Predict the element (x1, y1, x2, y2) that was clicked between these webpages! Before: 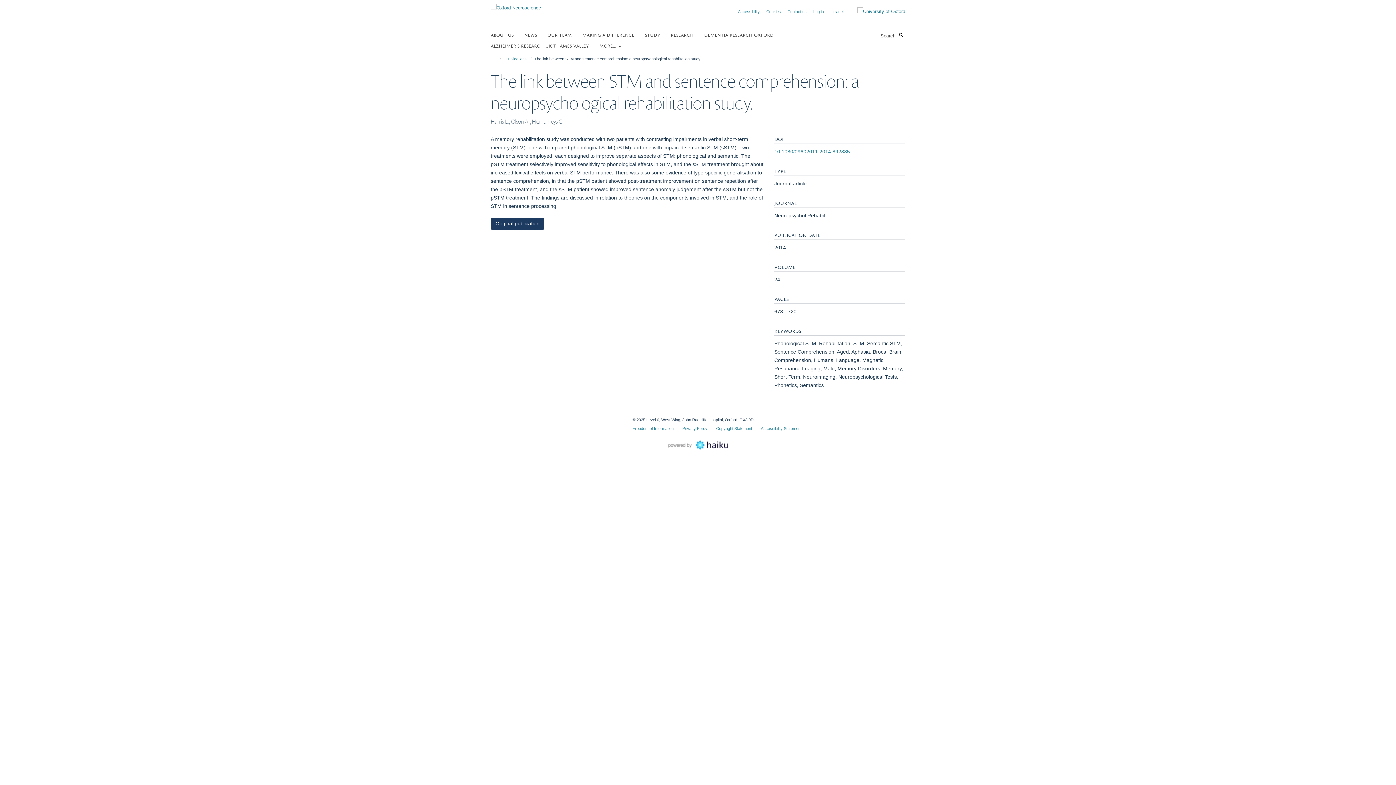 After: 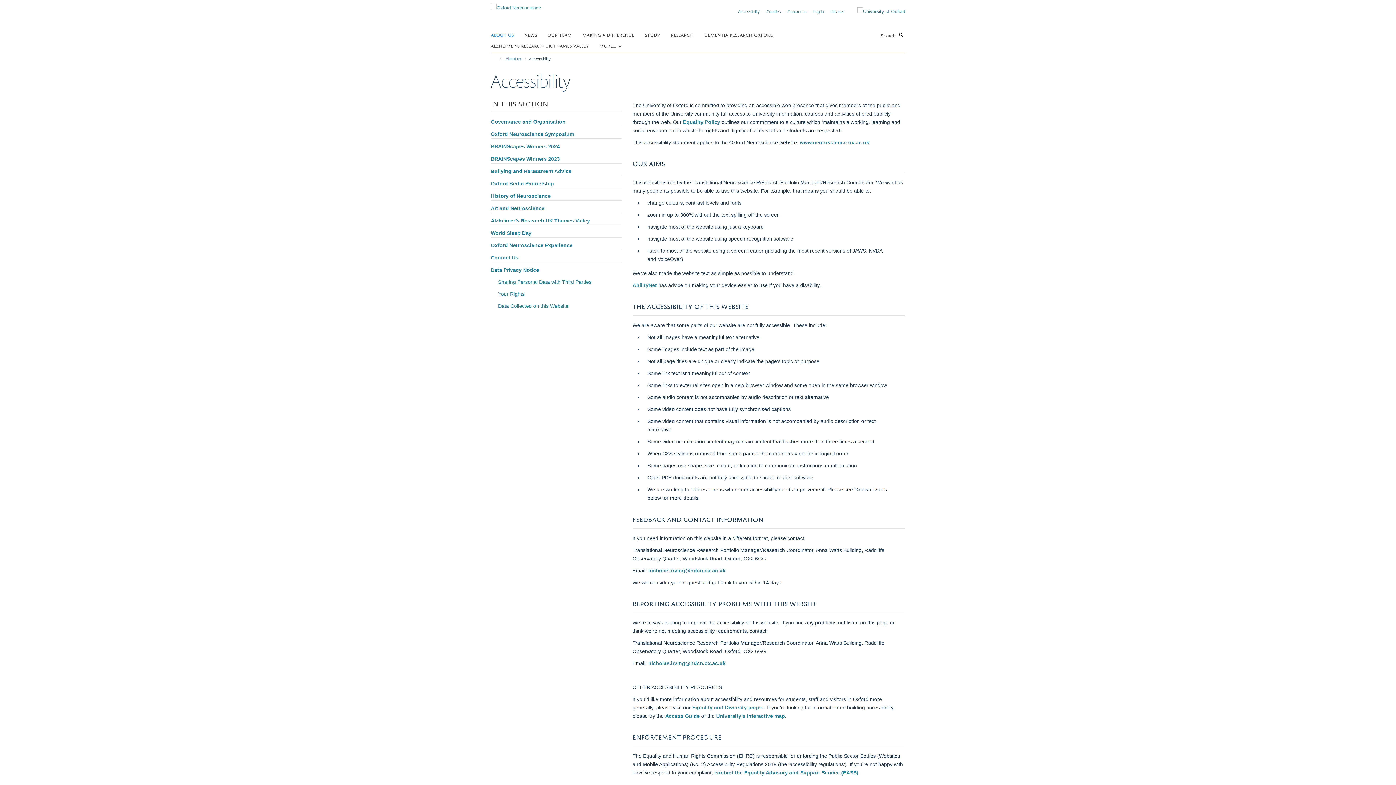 Action: bbox: (761, 426, 801, 430) label: Accessibility Statement